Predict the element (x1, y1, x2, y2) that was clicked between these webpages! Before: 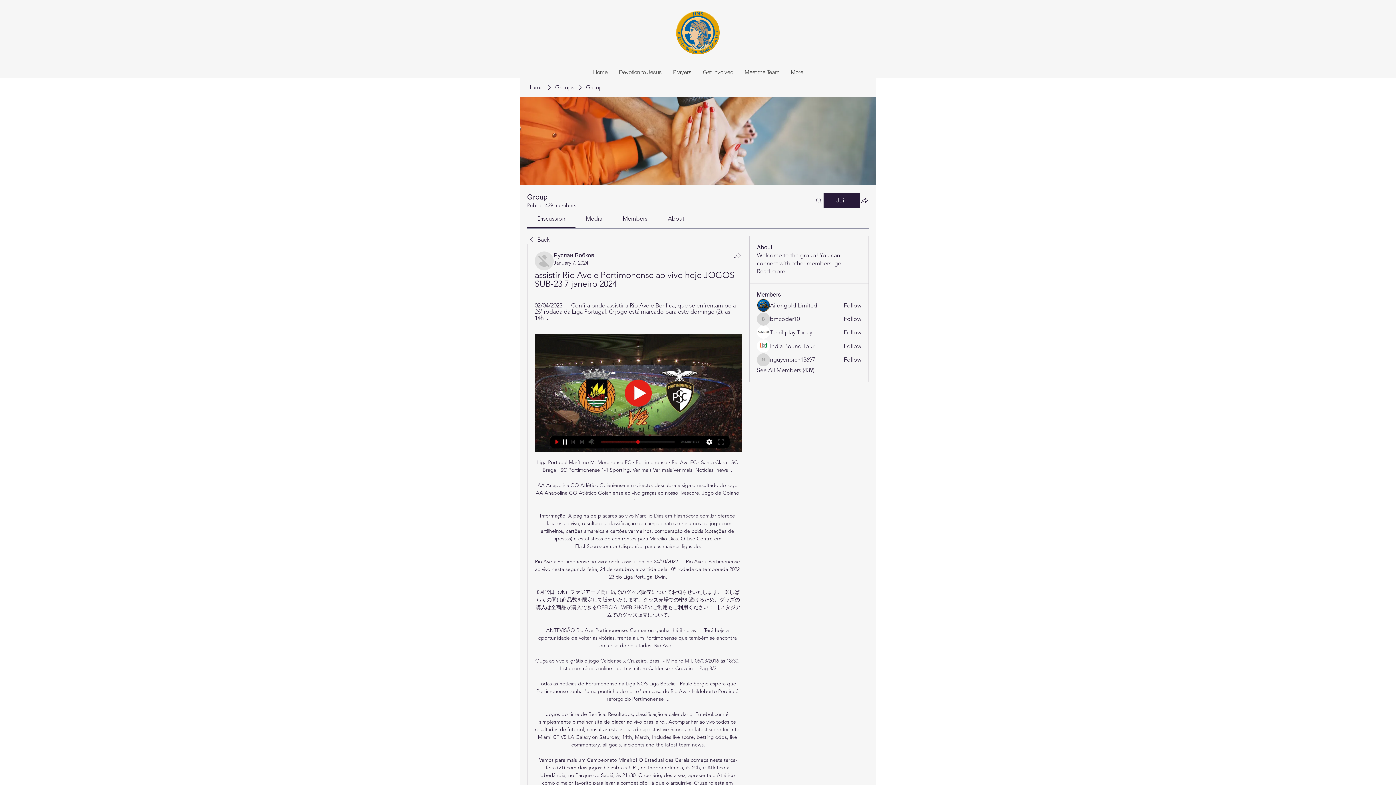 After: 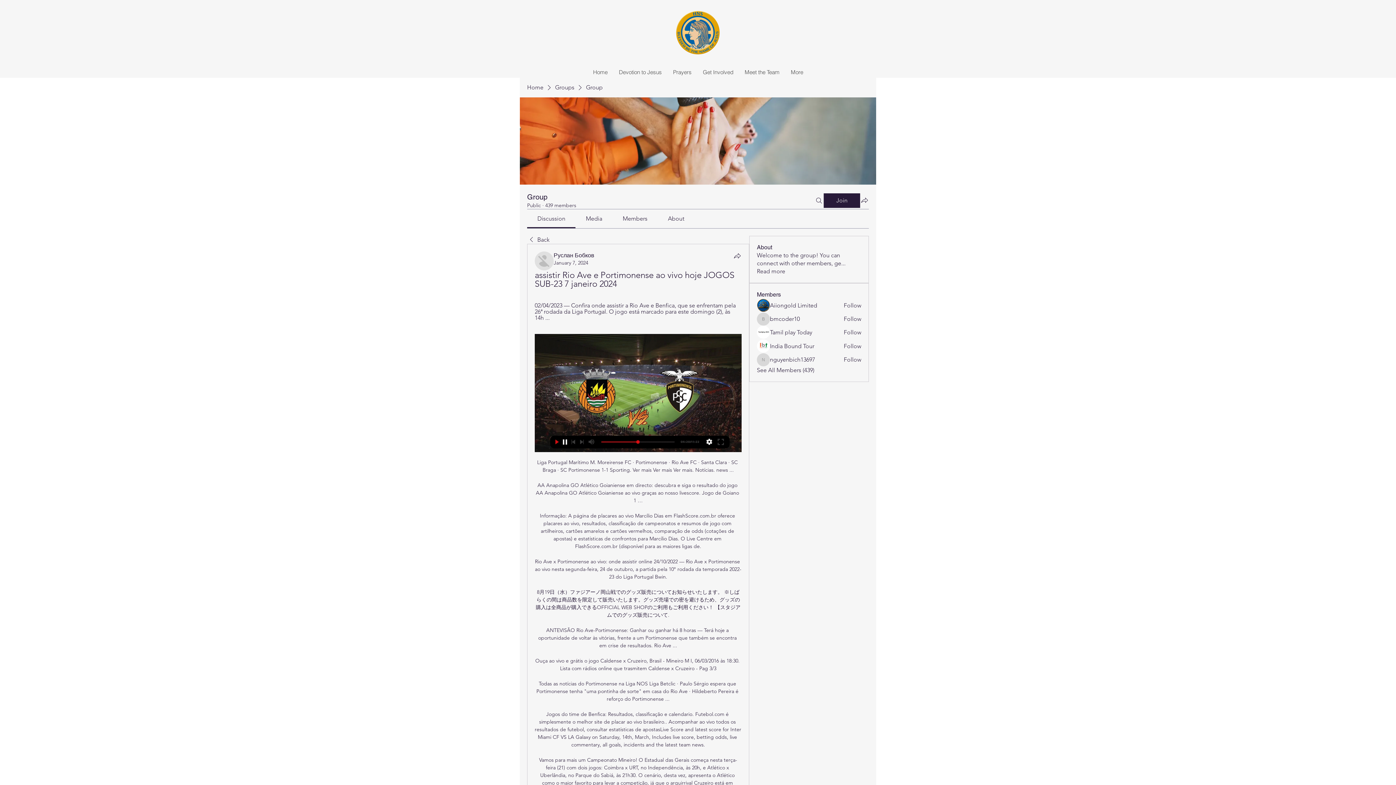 Action: bbox: (534, 334, 741, 452)